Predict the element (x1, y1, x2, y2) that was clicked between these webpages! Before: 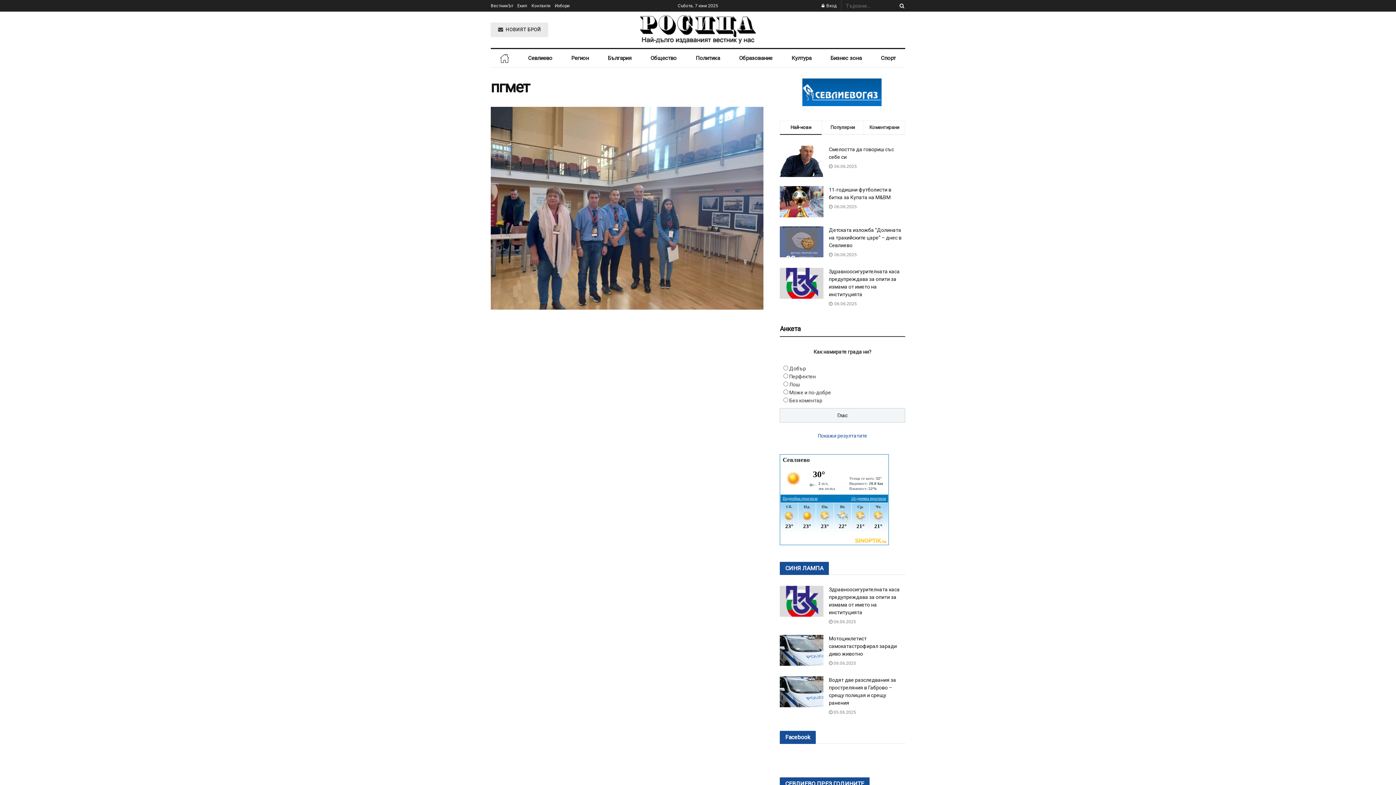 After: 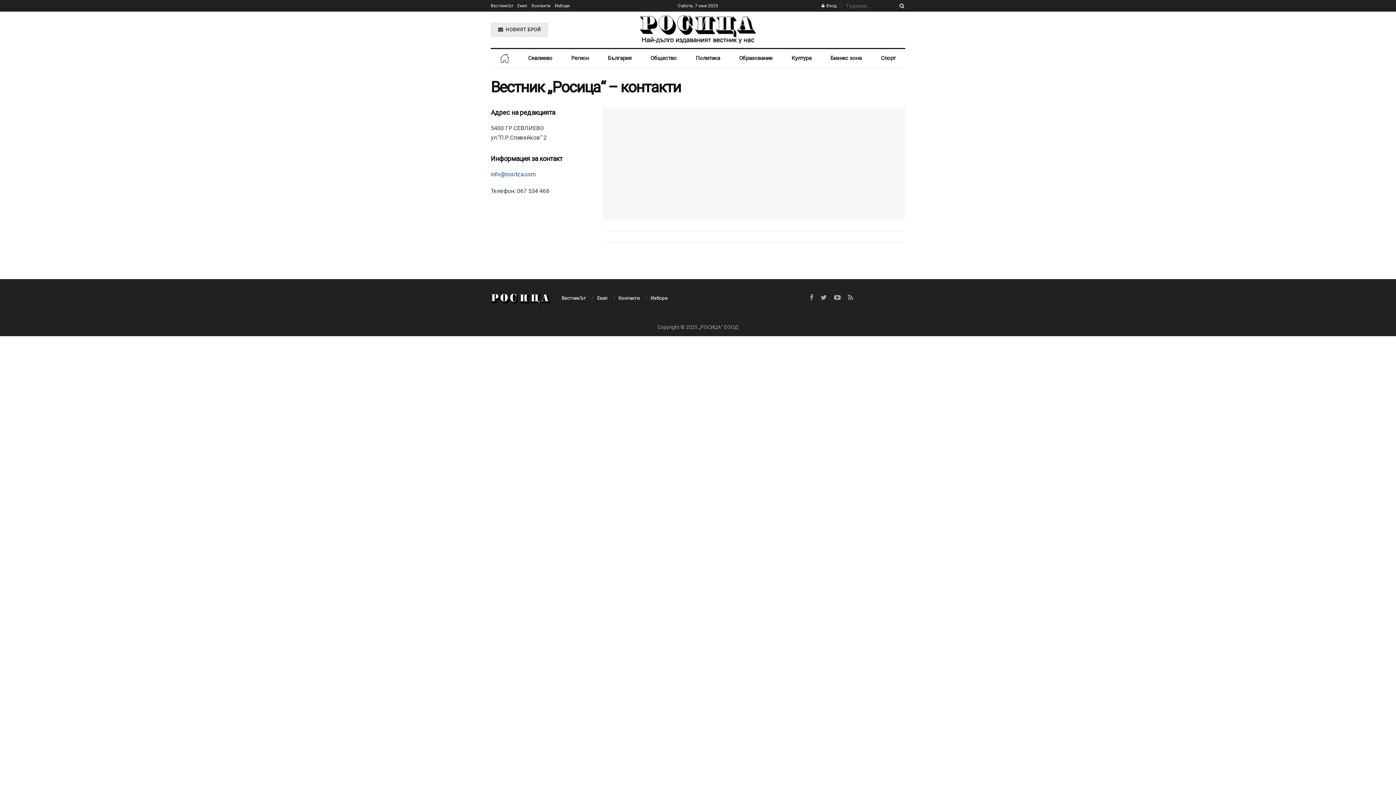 Action: label: Контакти bbox: (531, 0, 550, 11)